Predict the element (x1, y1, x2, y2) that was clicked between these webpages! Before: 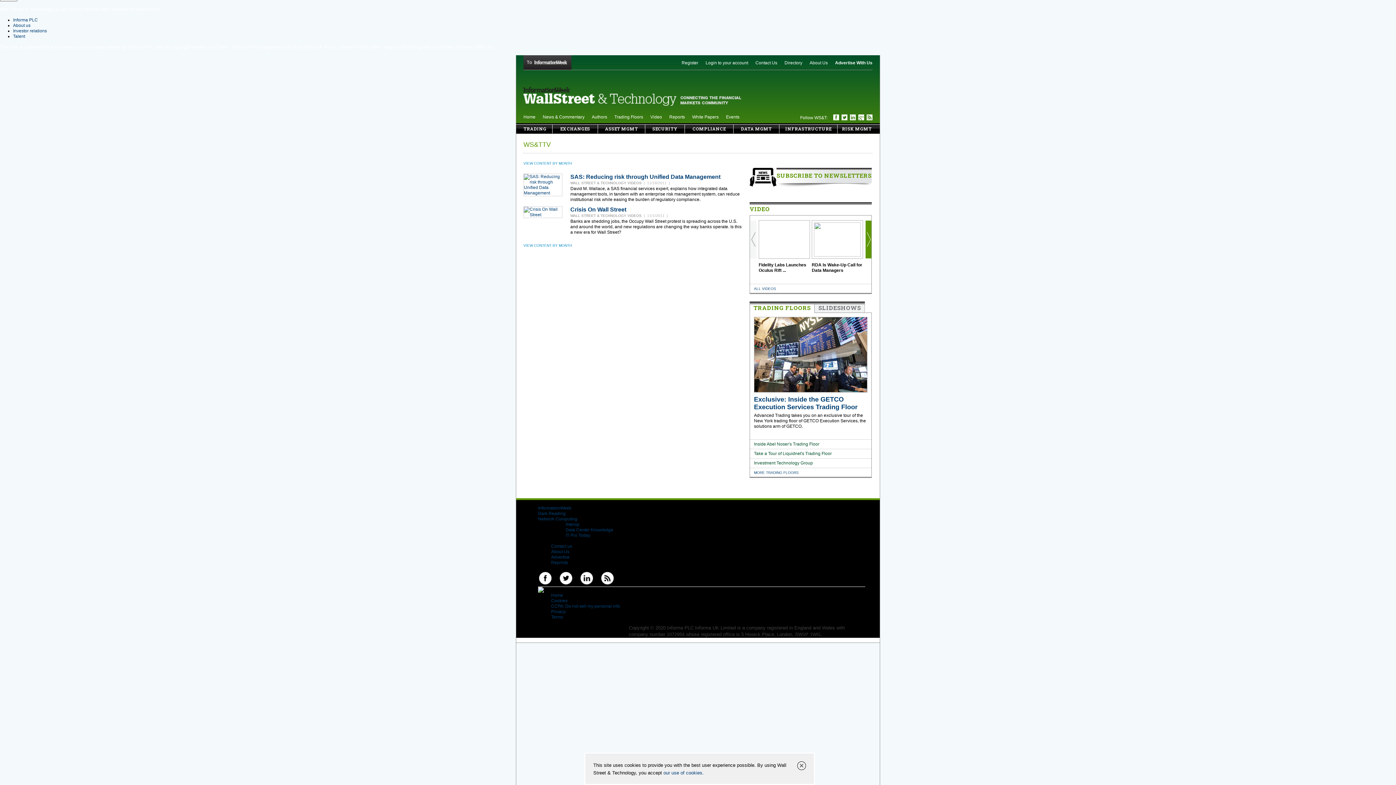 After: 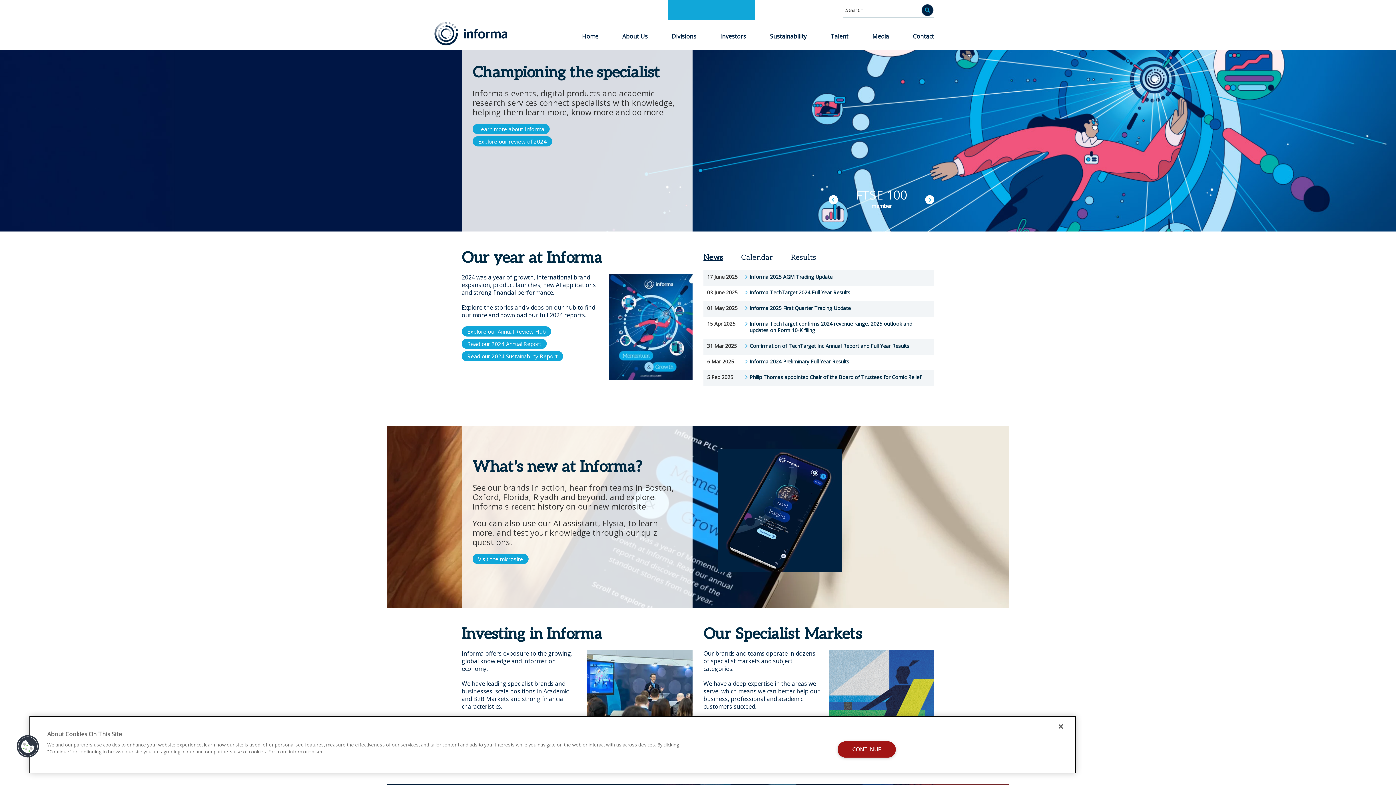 Action: label: Informa PLC bbox: (13, 17, 37, 22)